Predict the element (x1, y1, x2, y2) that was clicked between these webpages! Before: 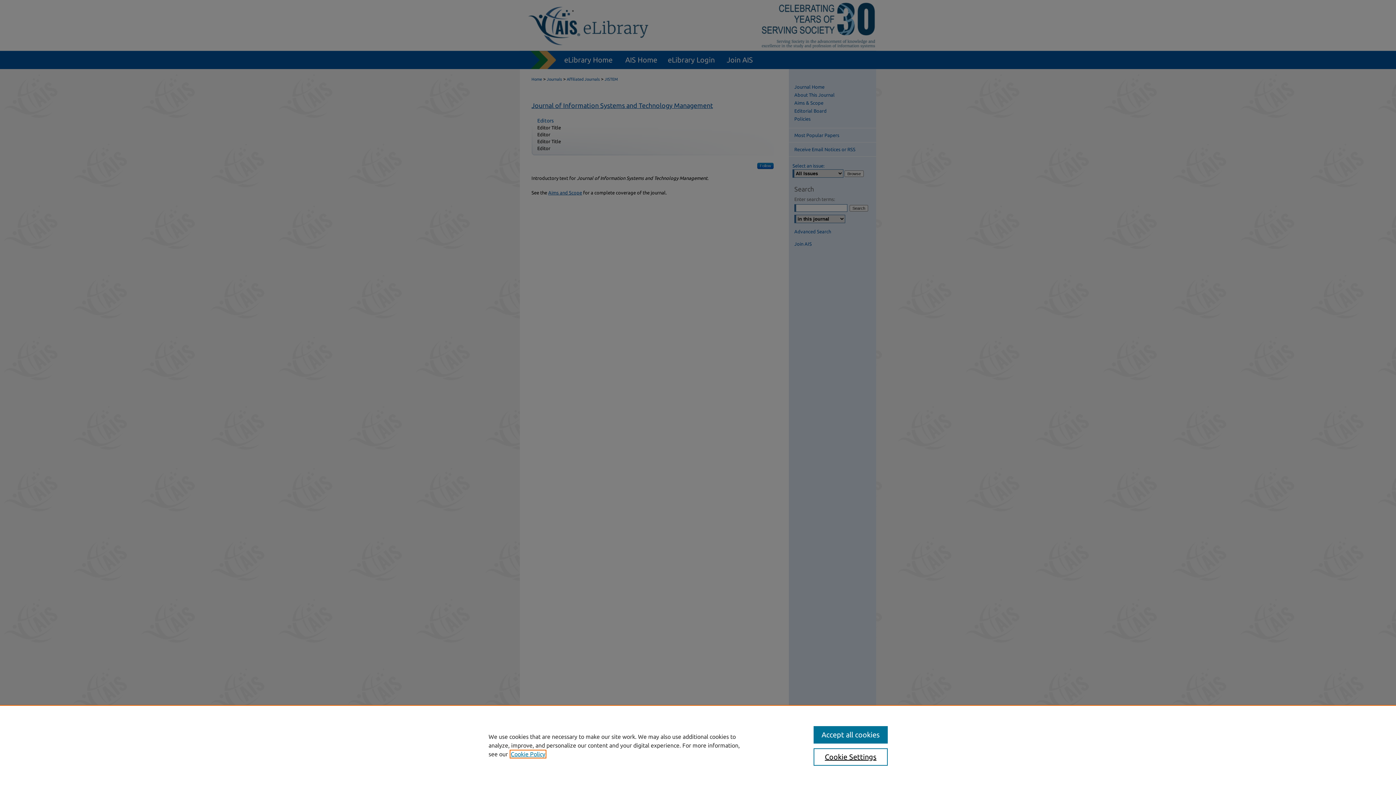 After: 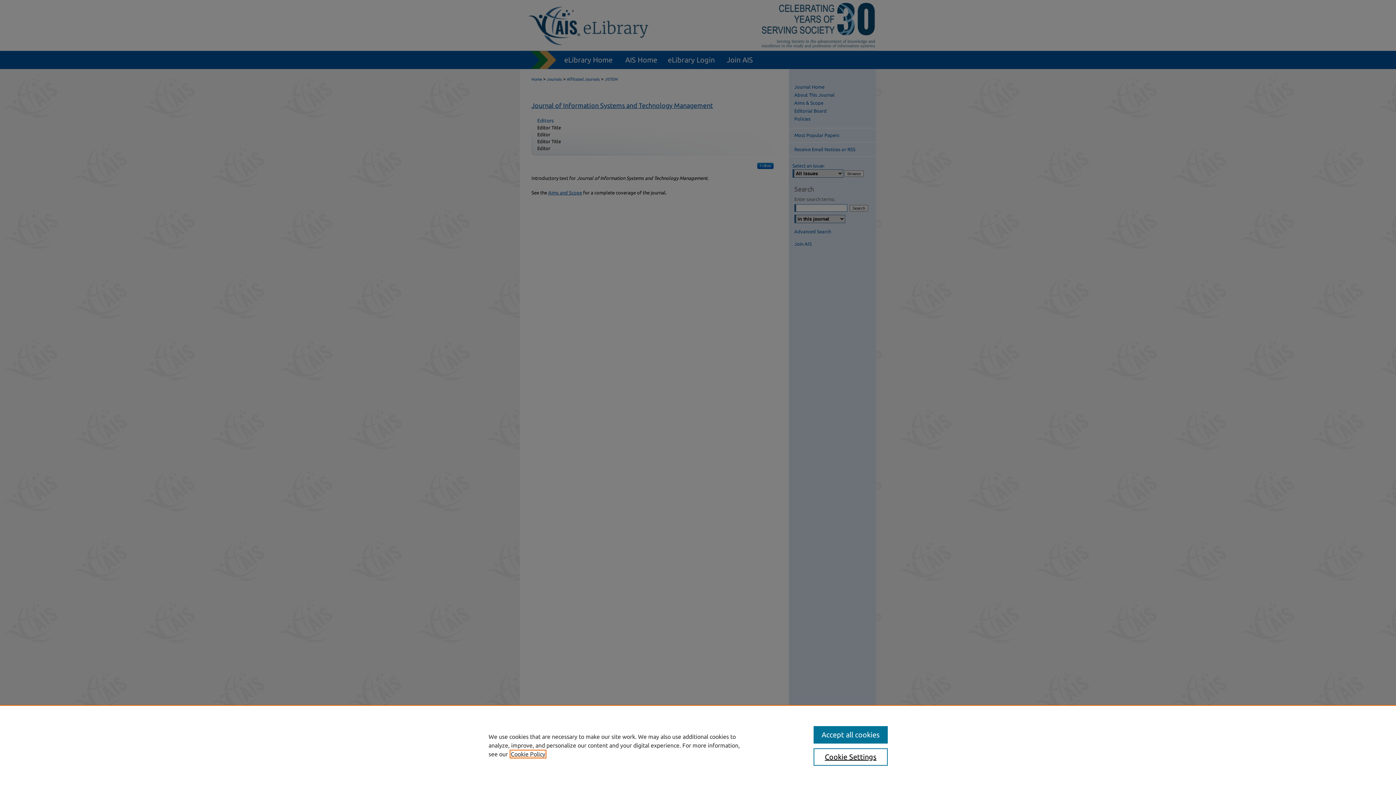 Action: label: , opens in a new tab bbox: (510, 751, 545, 757)